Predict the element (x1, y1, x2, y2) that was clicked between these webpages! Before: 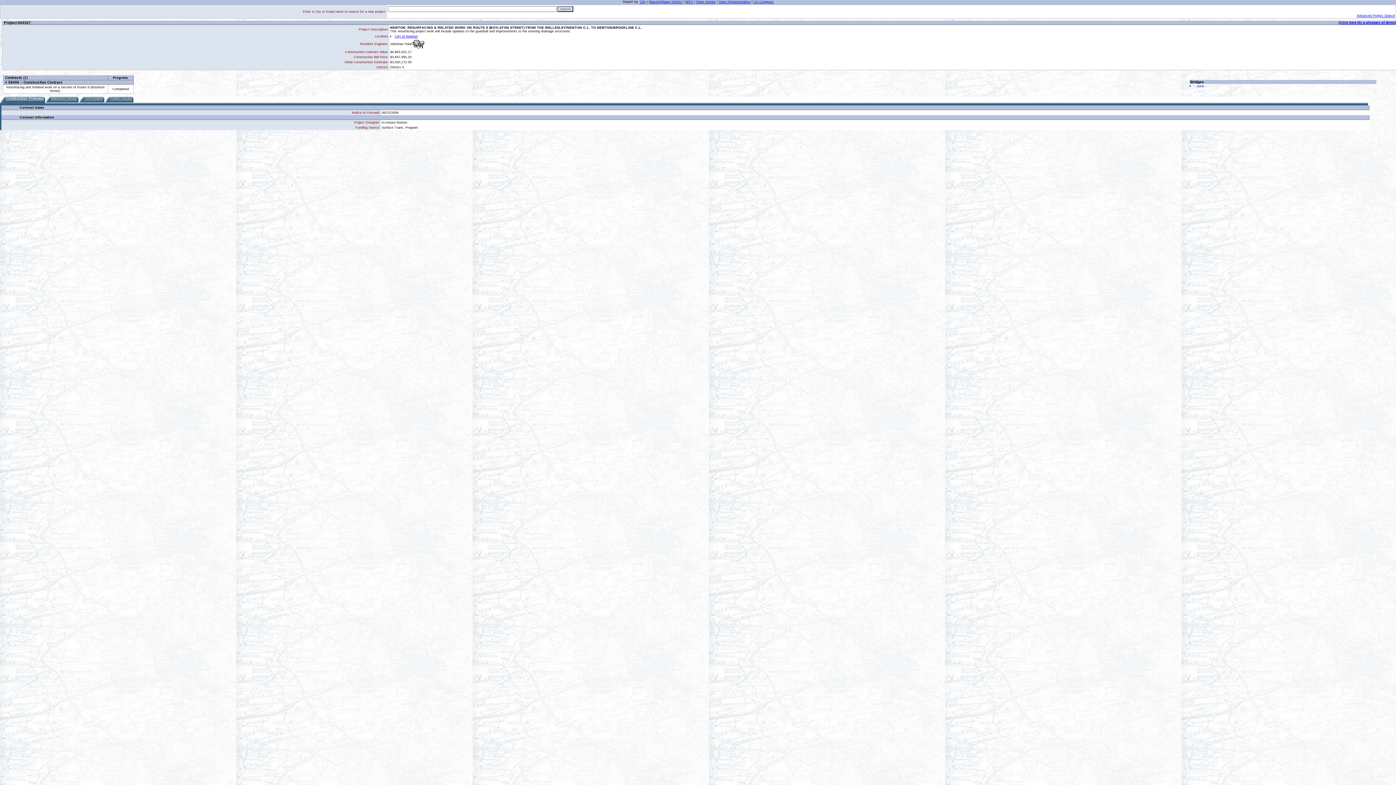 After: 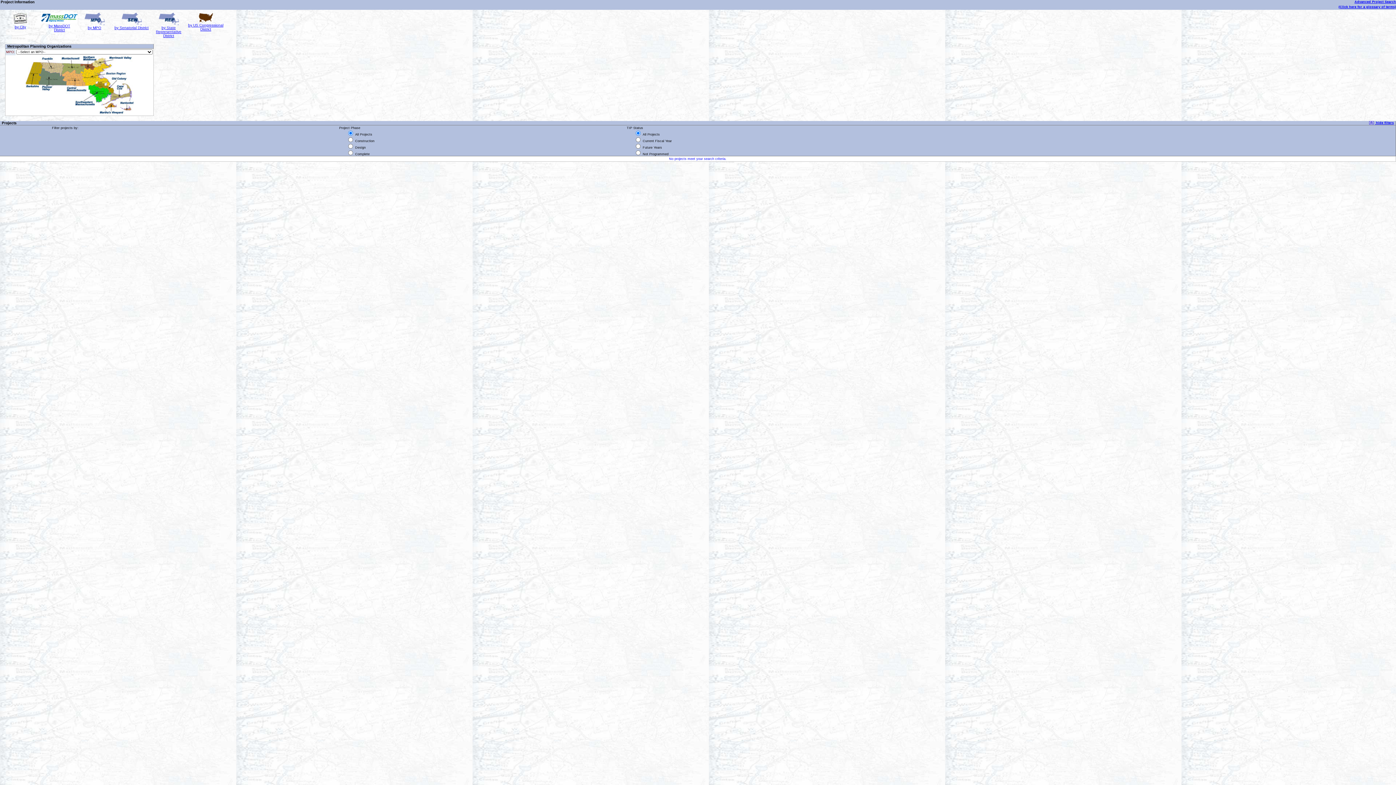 Action: bbox: (685, 0, 693, 3) label: MPO